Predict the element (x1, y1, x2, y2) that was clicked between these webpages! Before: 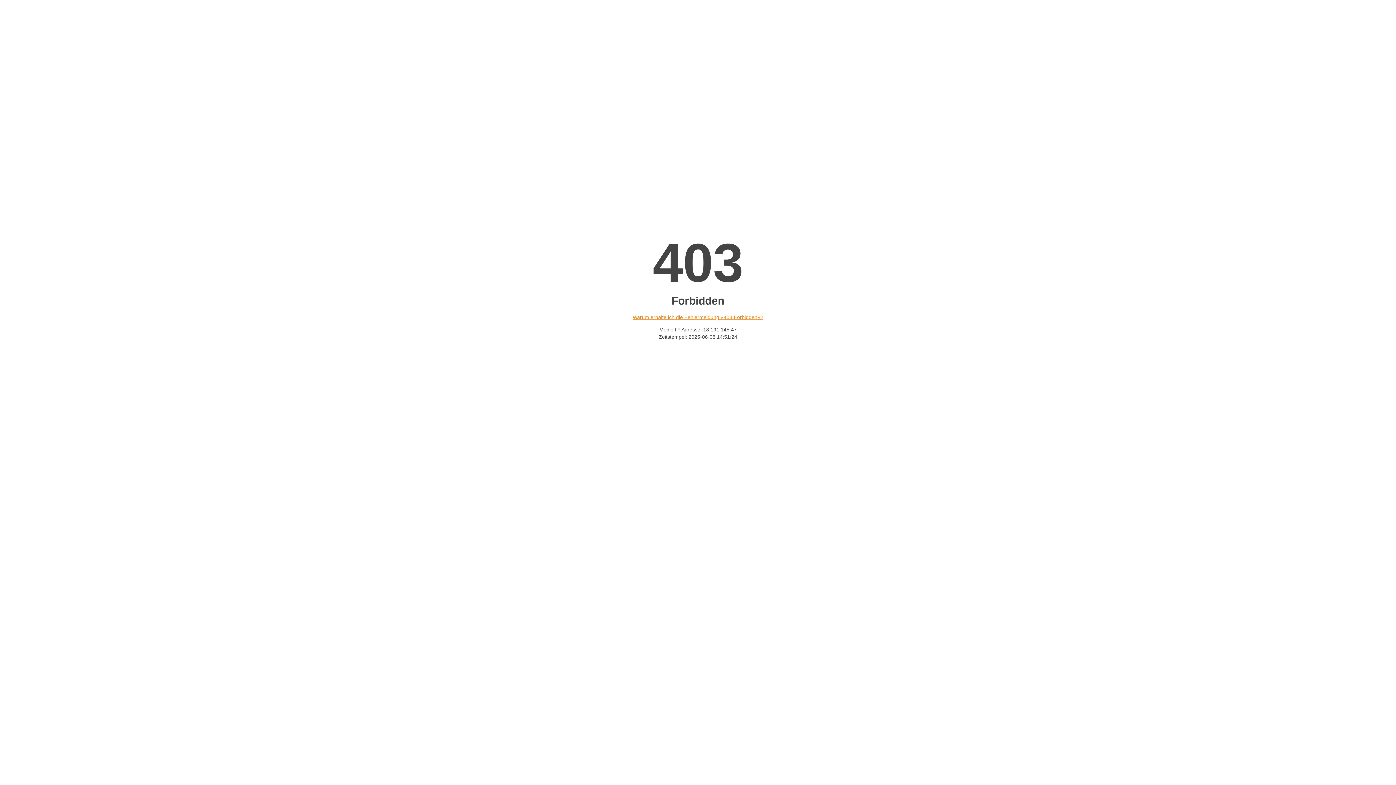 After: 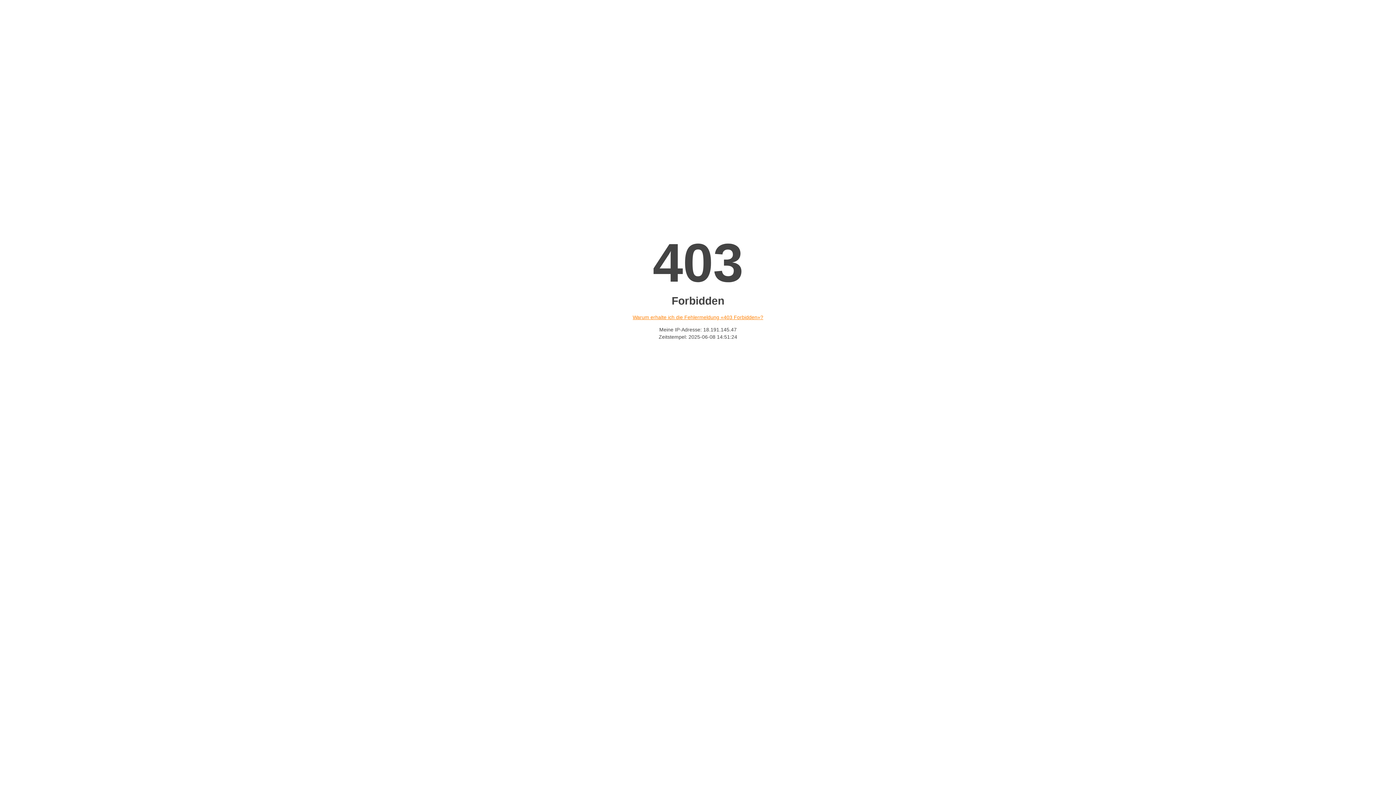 Action: bbox: (632, 314, 763, 320) label: Warum erhalte ich die Fehlermeldung «403 Forbidden»?